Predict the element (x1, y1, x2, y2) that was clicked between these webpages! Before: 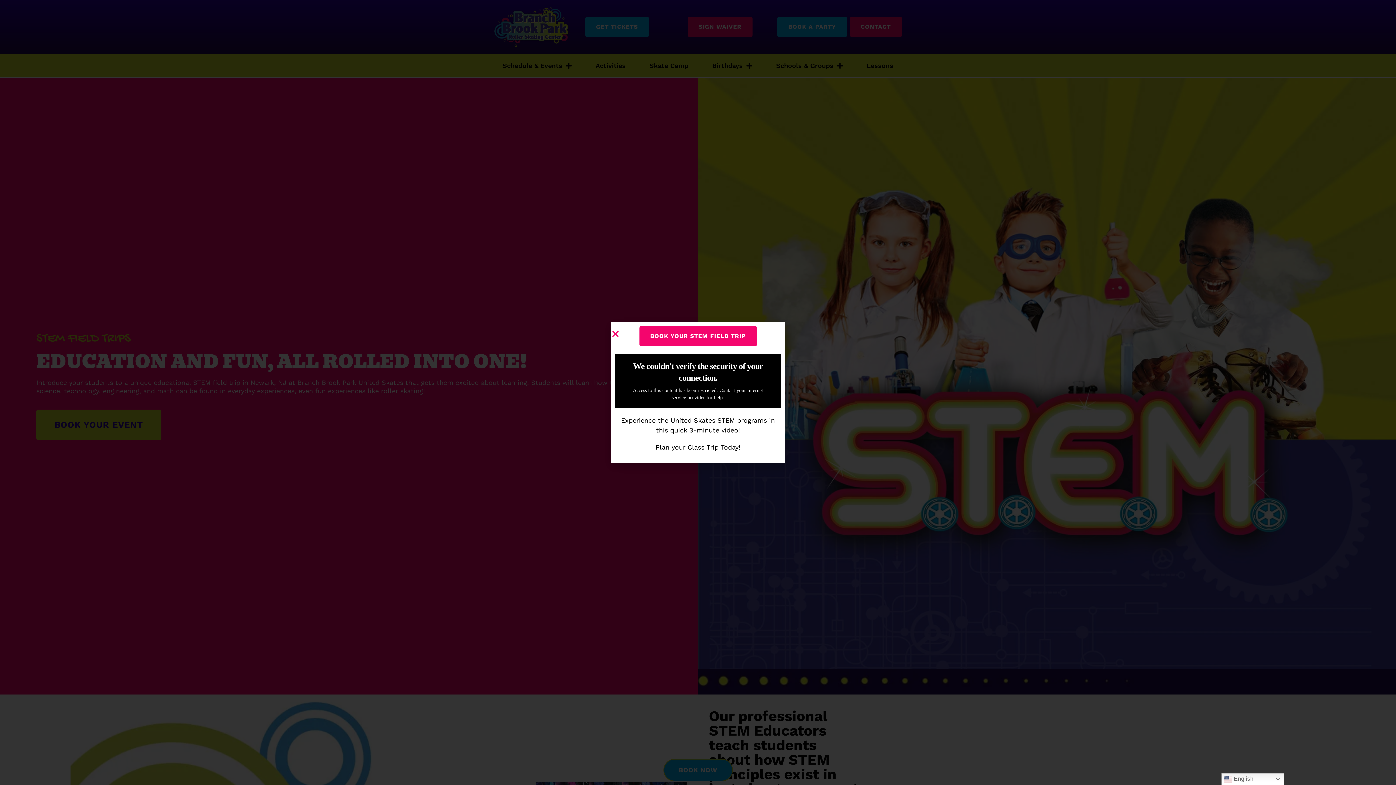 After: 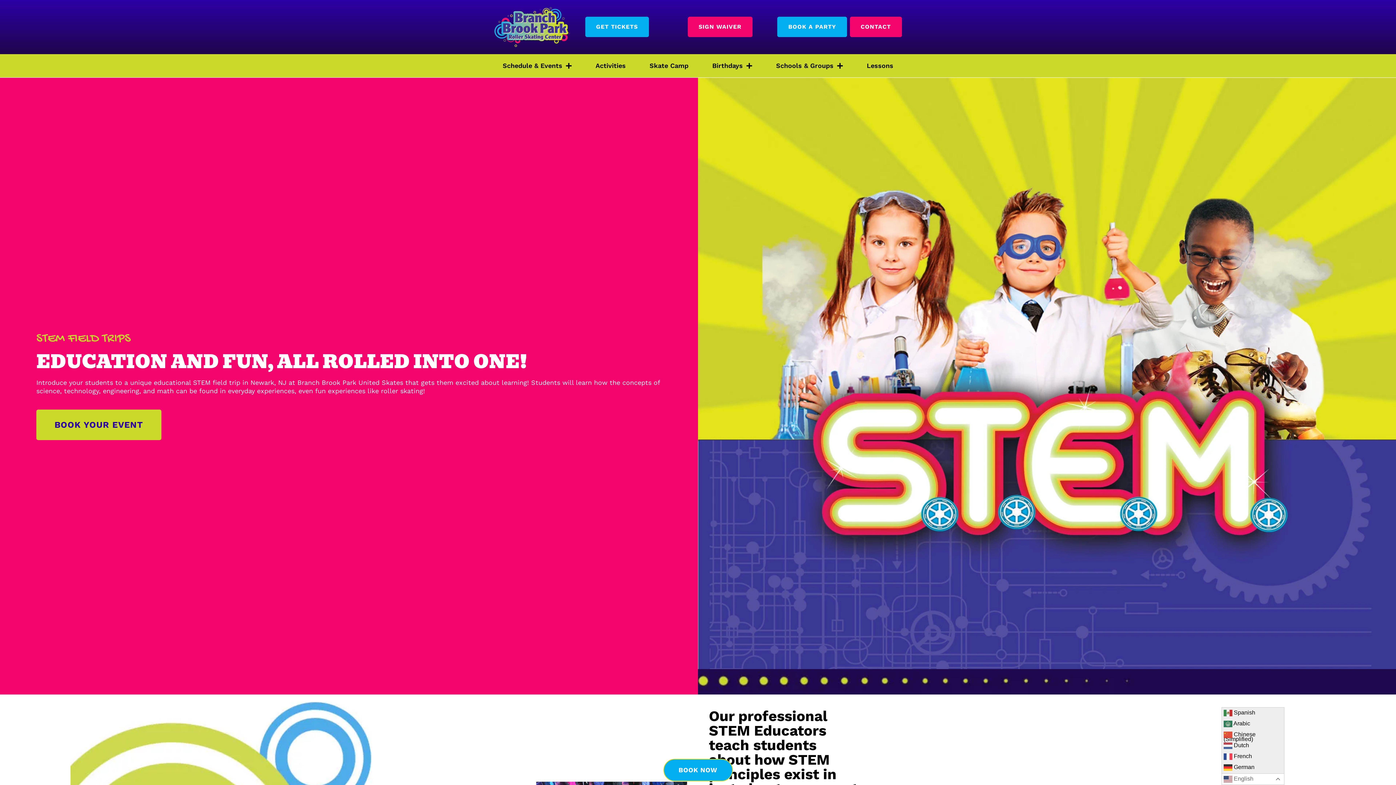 Action: label:  English bbox: (1221, 773, 1284, 785)